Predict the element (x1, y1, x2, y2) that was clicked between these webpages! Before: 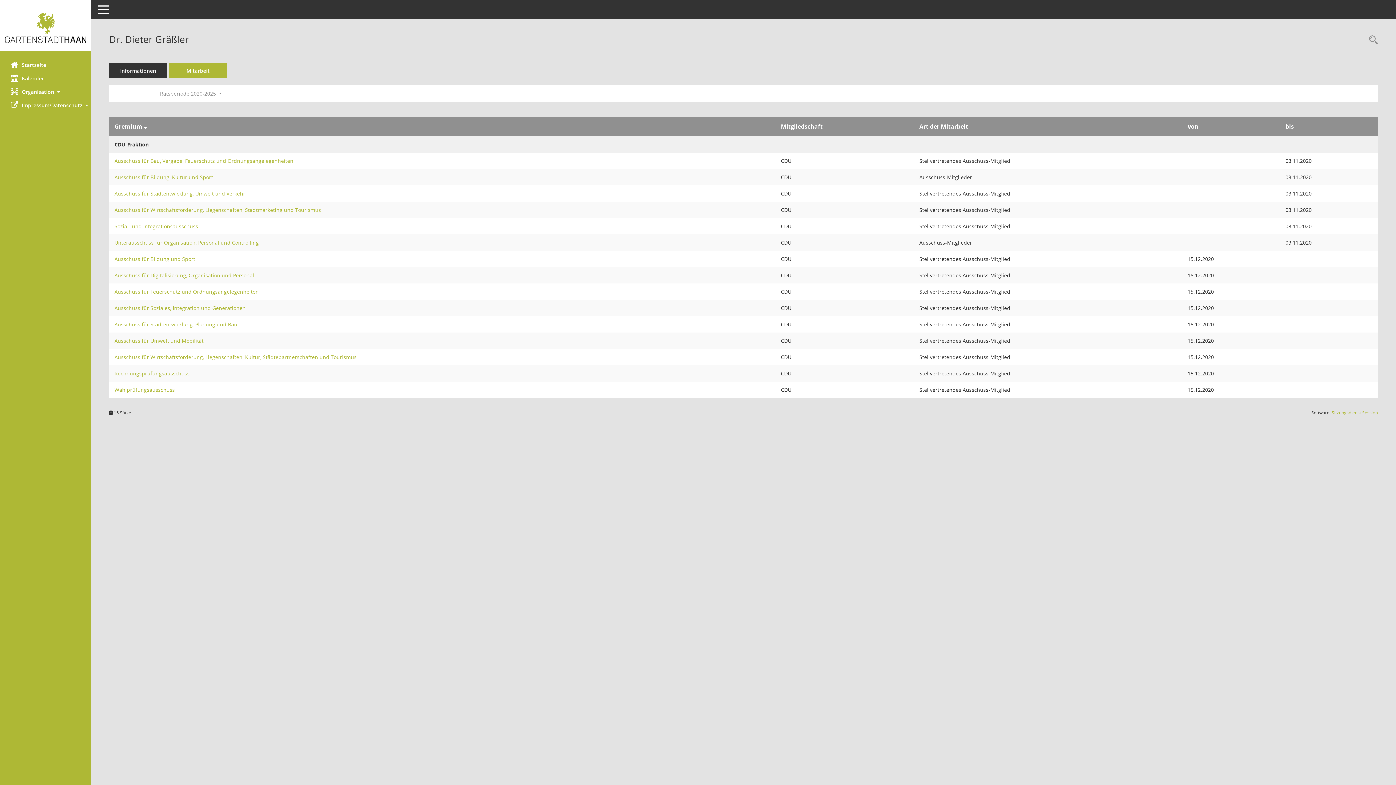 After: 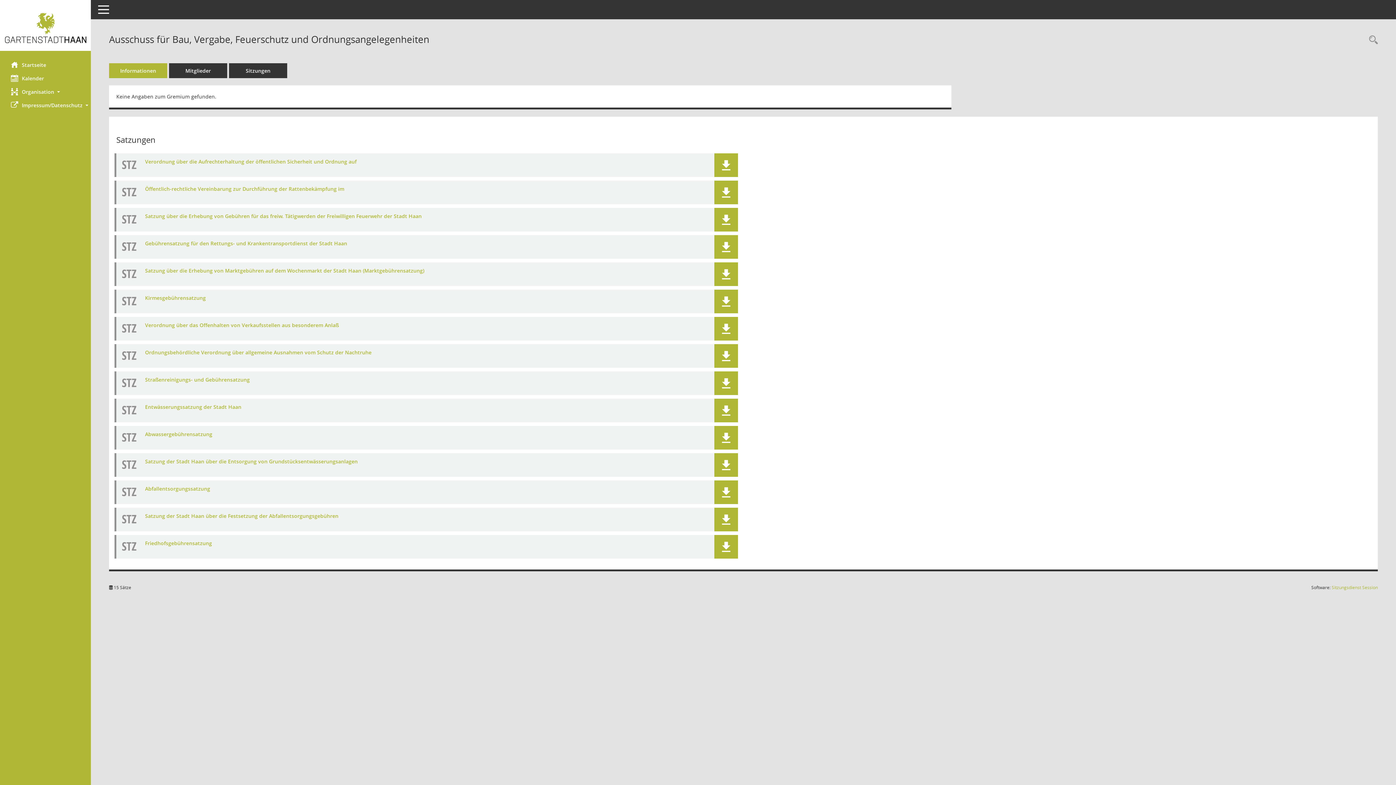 Action: bbox: (114, 157, 293, 164) label: Details anzeigen: Ausschuss für Bau, Vergabe, Feuerschutz und Ordnungsangelegenheiten